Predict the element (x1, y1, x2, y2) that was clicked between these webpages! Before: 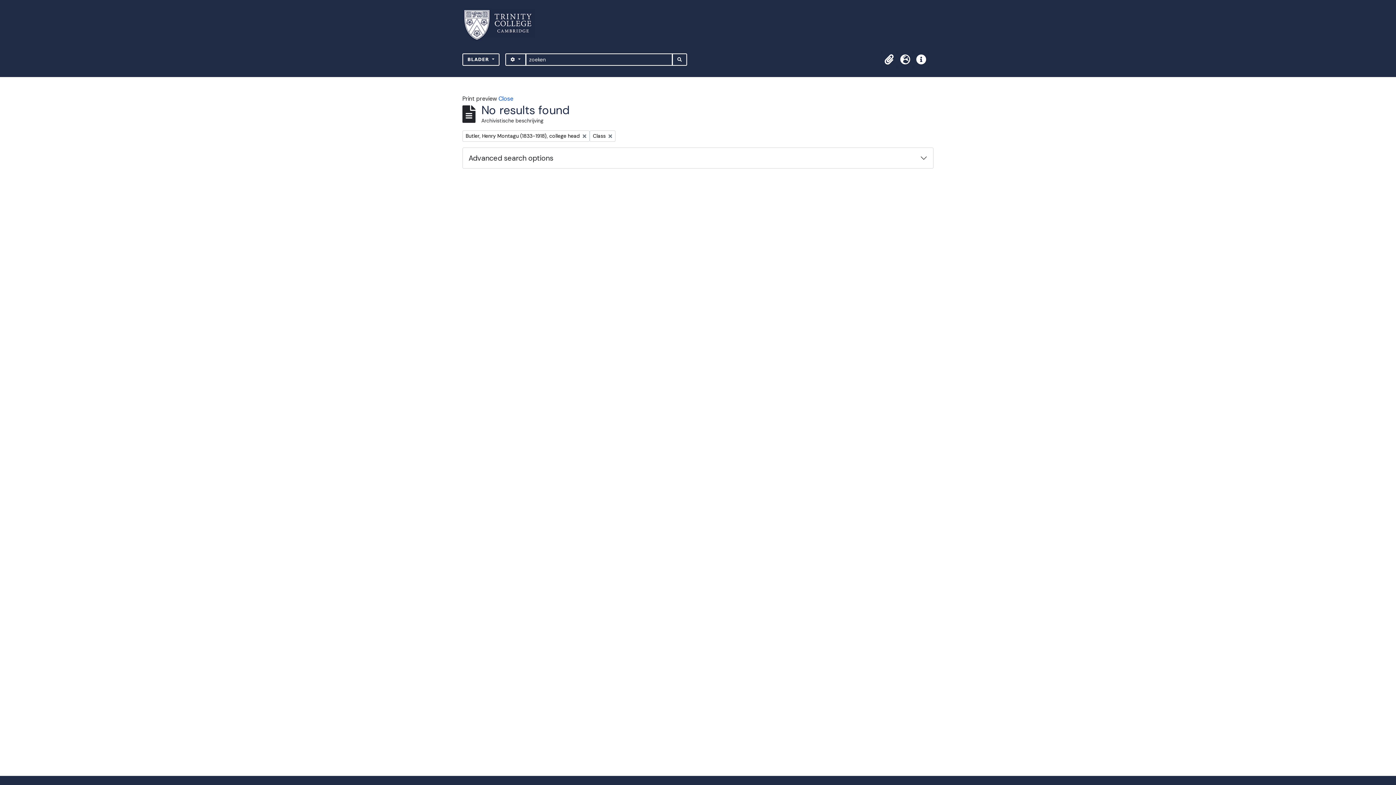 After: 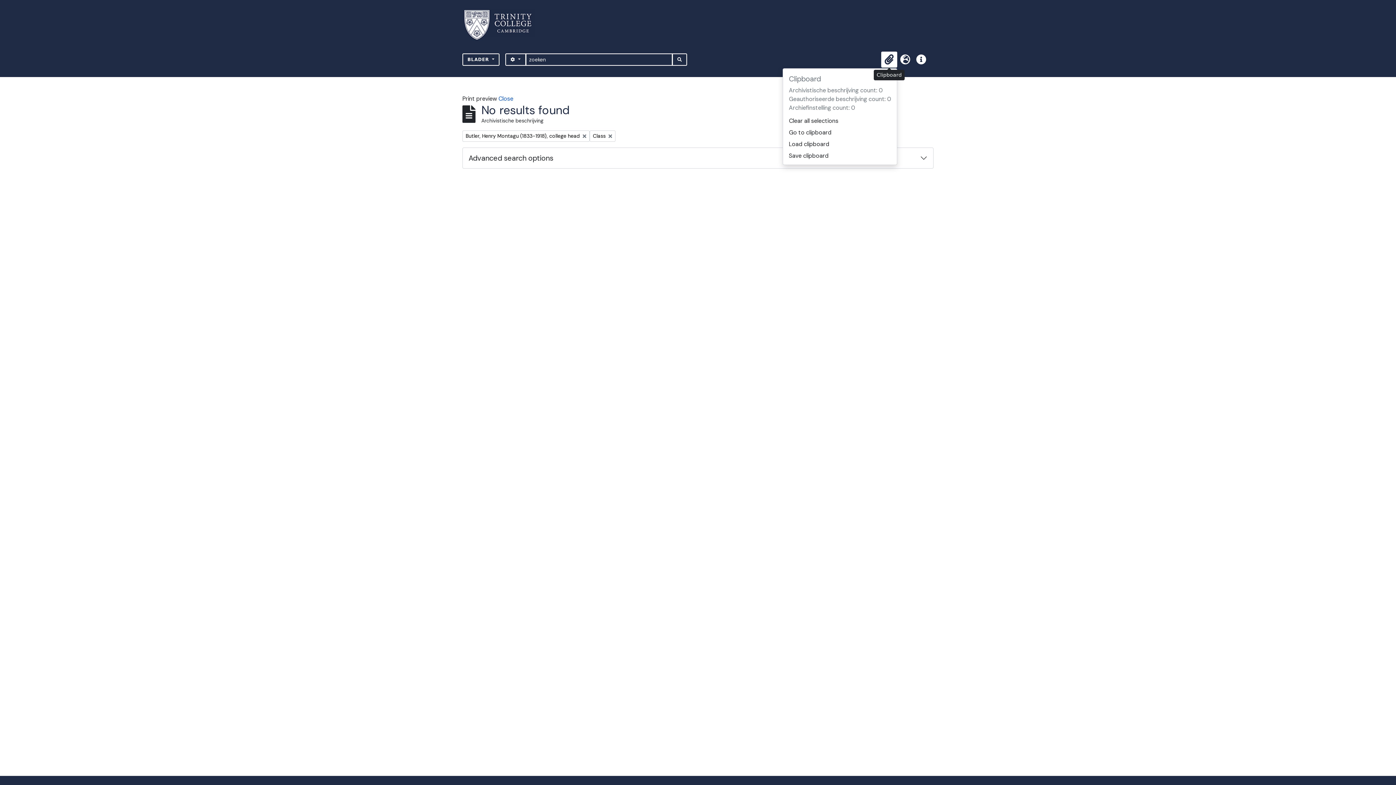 Action: label: Clipboard bbox: (881, 51, 897, 67)